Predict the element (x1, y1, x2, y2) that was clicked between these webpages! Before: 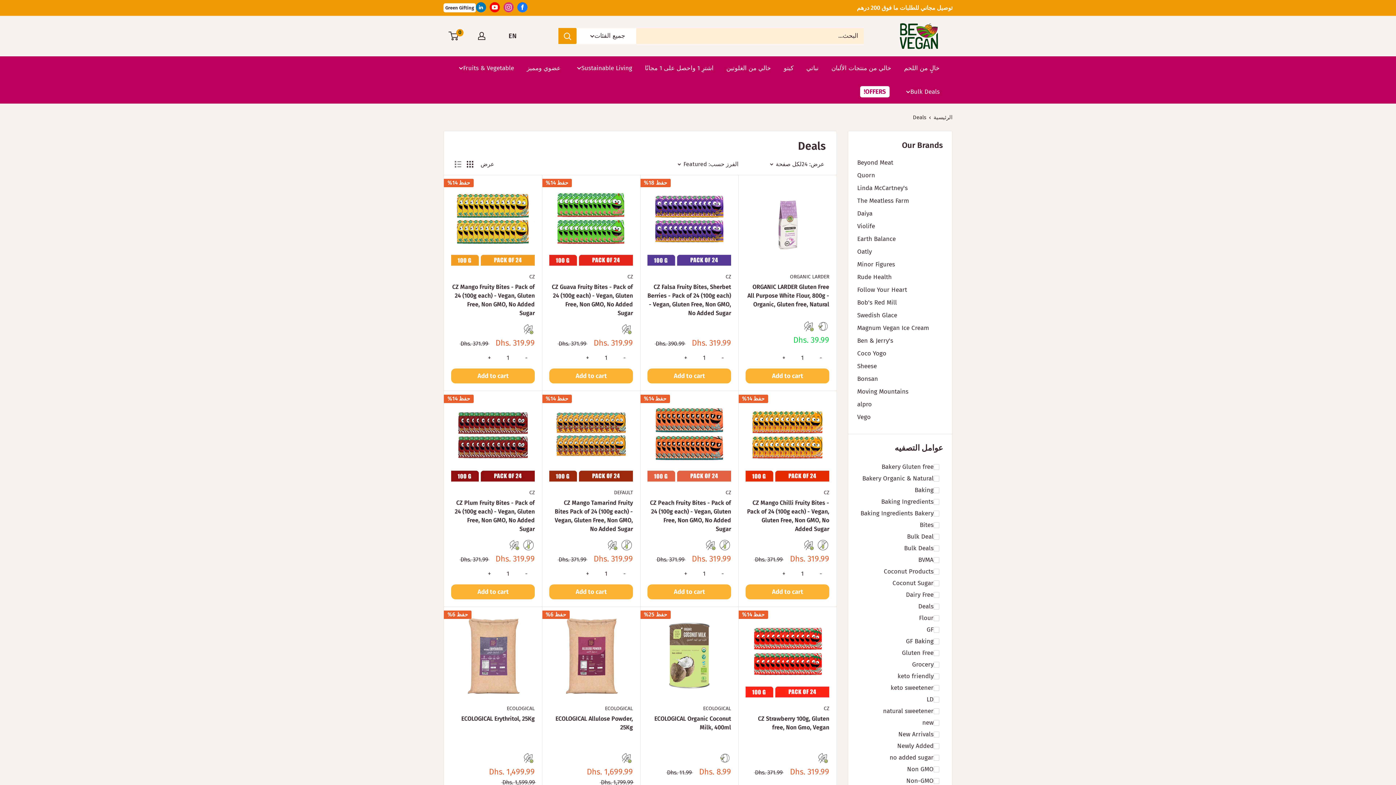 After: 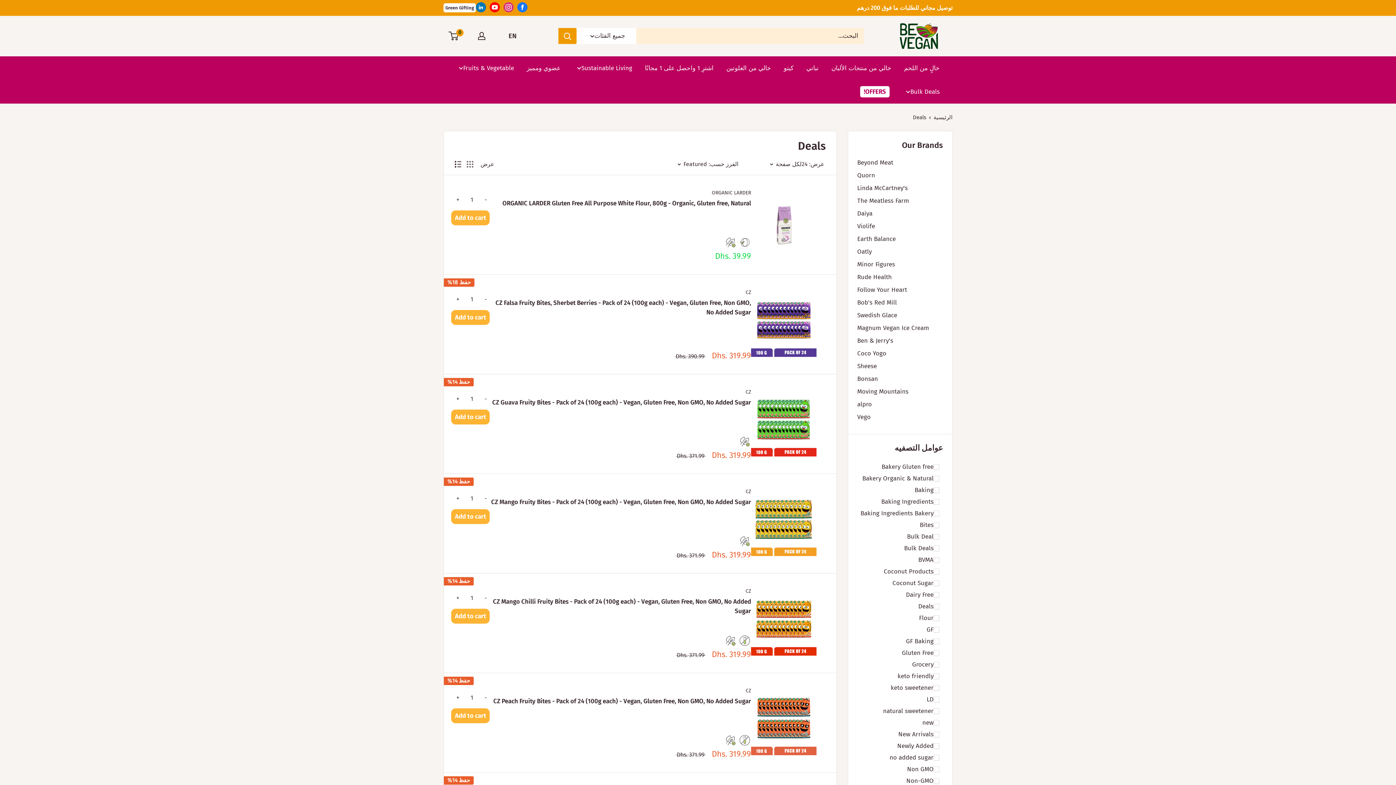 Action: label: عرض المنتجات كقائمة bbox: (454, 160, 461, 167)